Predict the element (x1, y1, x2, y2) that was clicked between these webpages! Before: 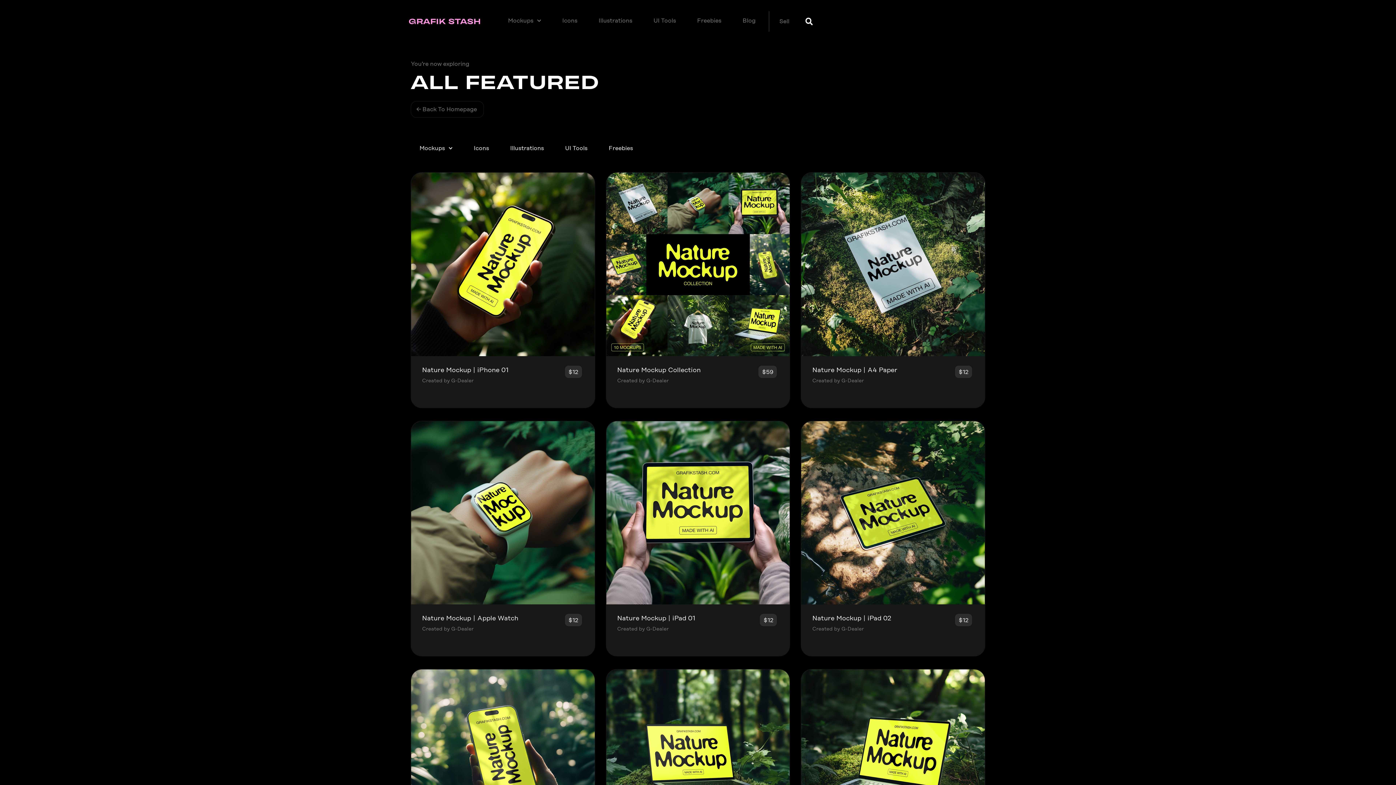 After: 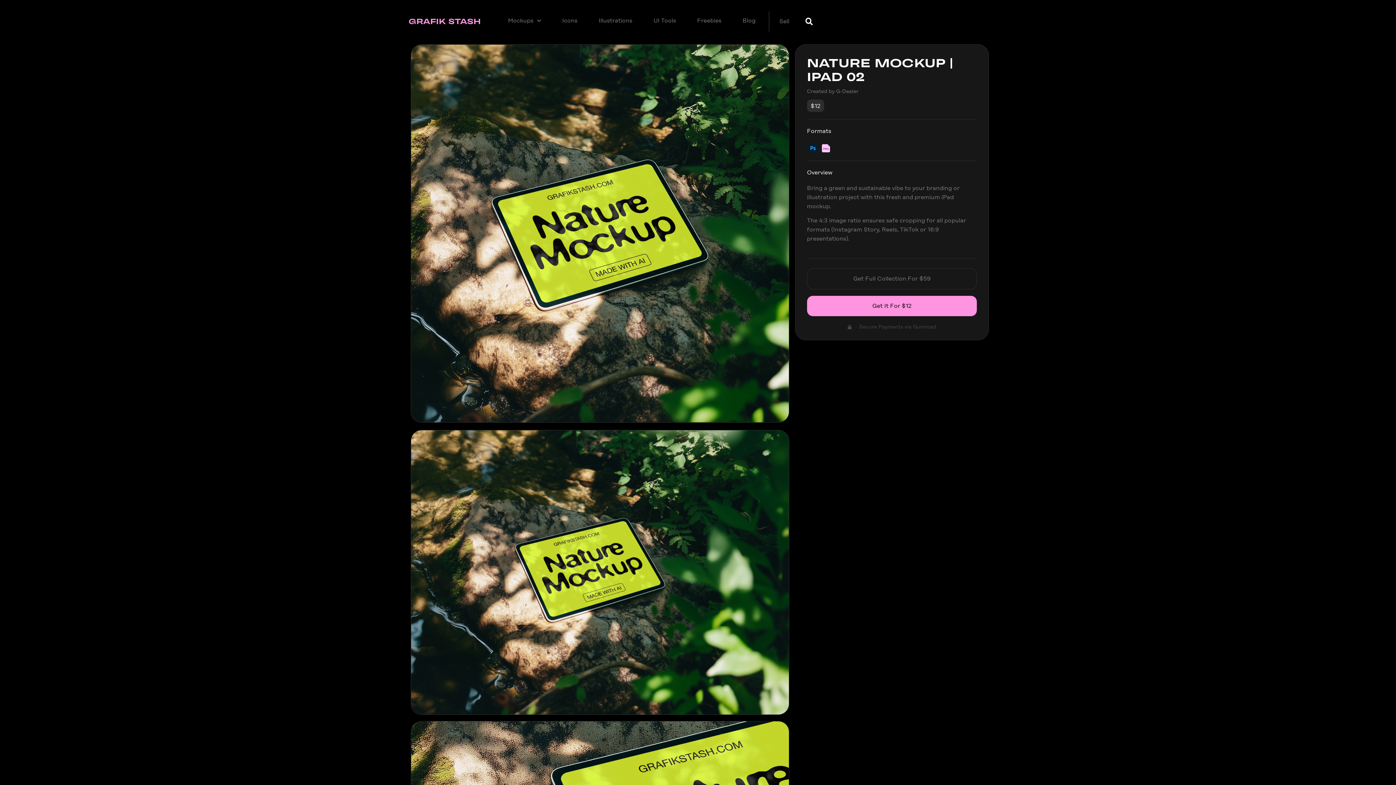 Action: bbox: (801, 421, 985, 604)